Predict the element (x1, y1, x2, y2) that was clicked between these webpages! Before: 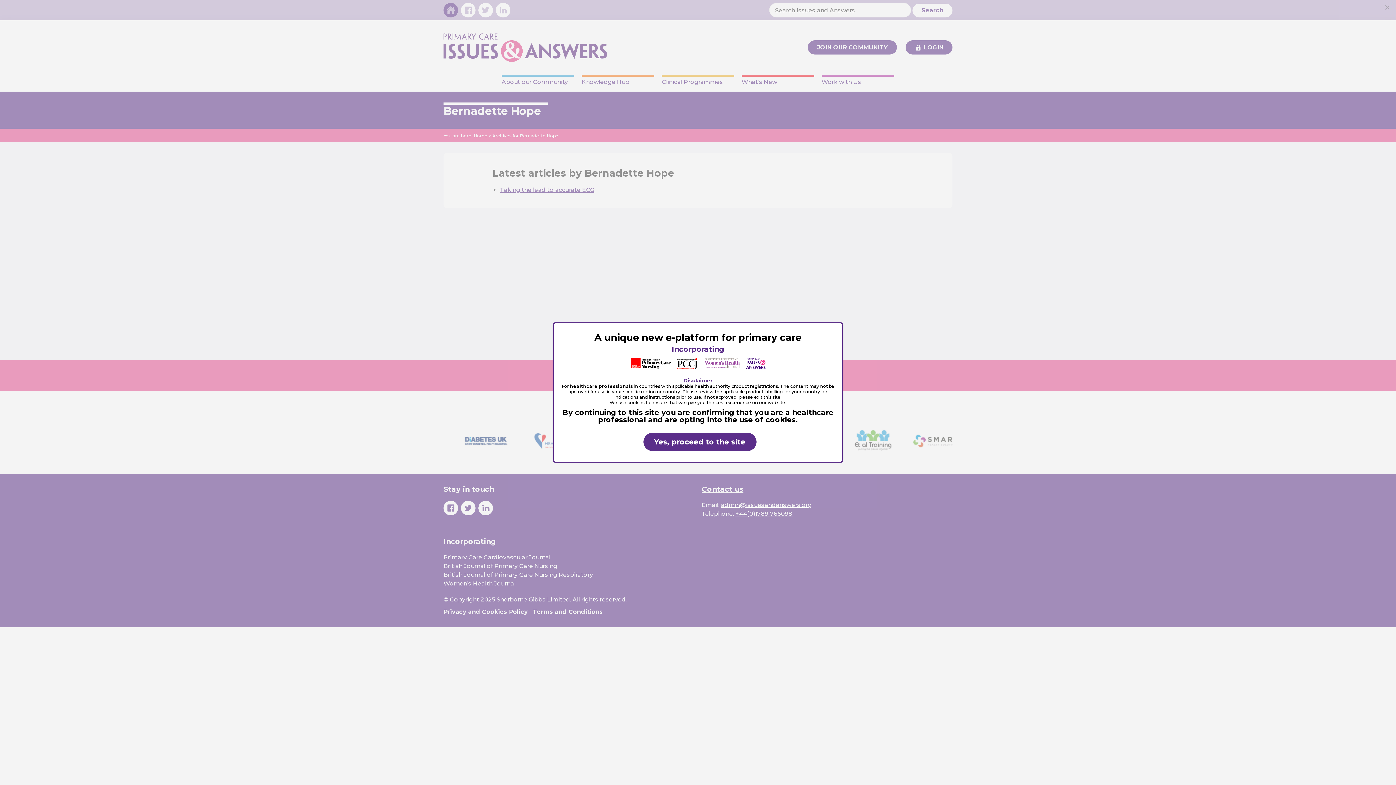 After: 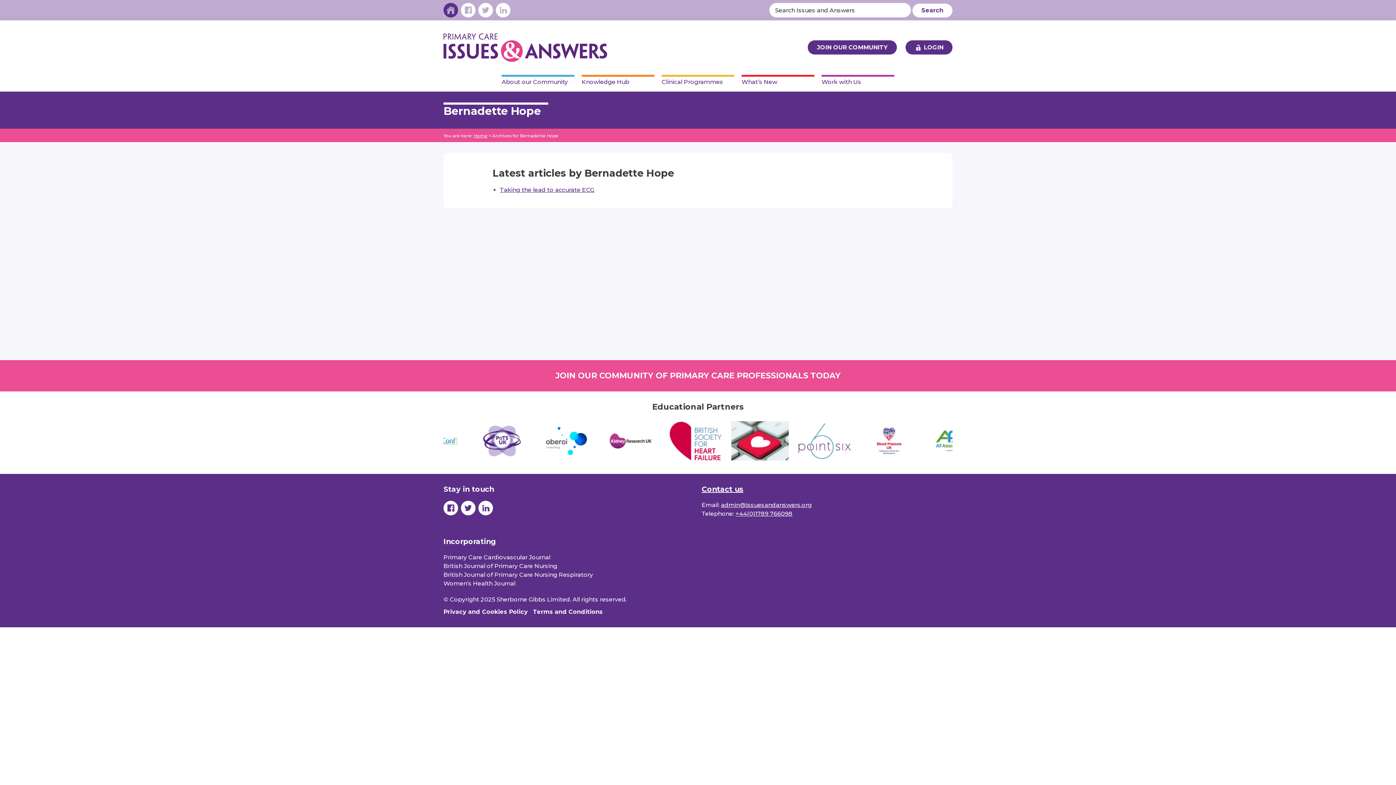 Action: bbox: (643, 433, 756, 451) label: Yes, proceed to the site